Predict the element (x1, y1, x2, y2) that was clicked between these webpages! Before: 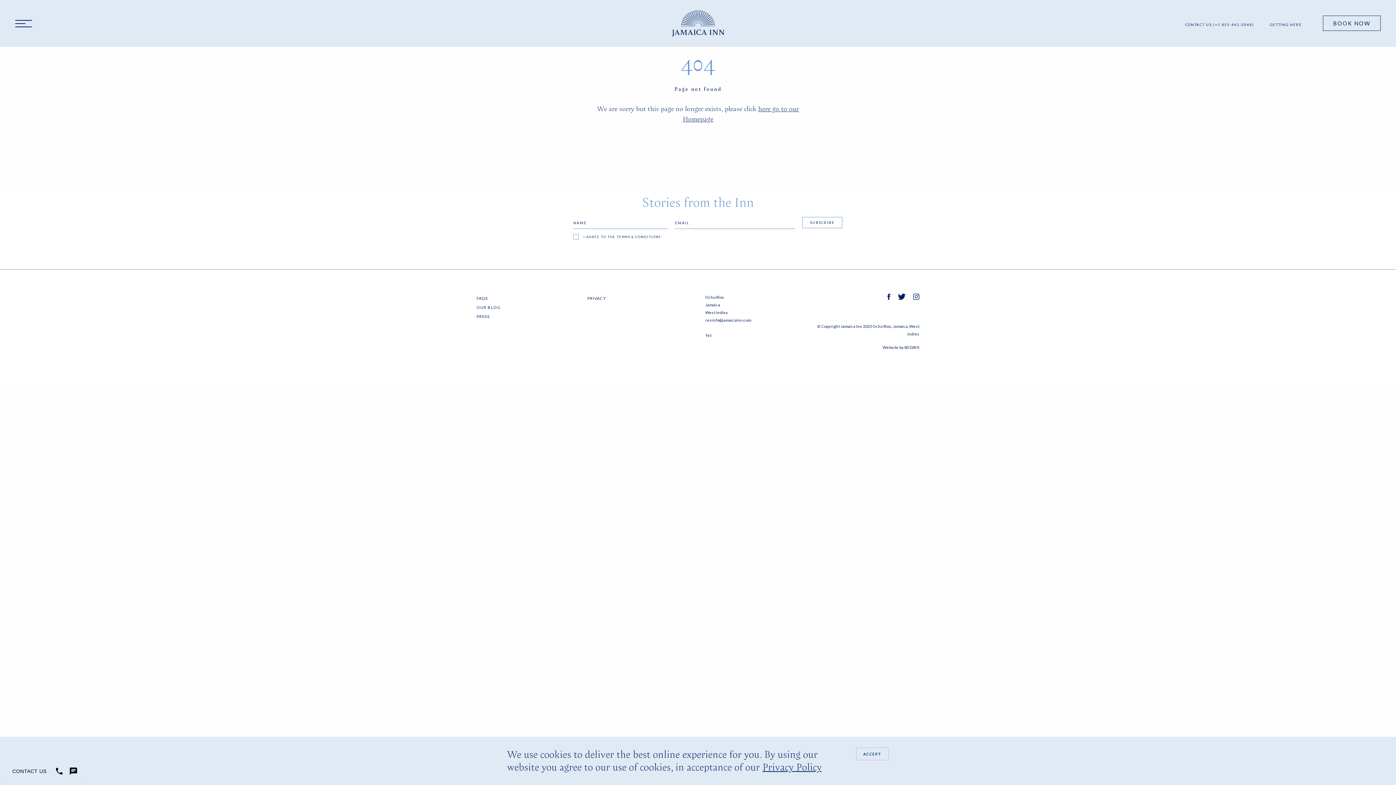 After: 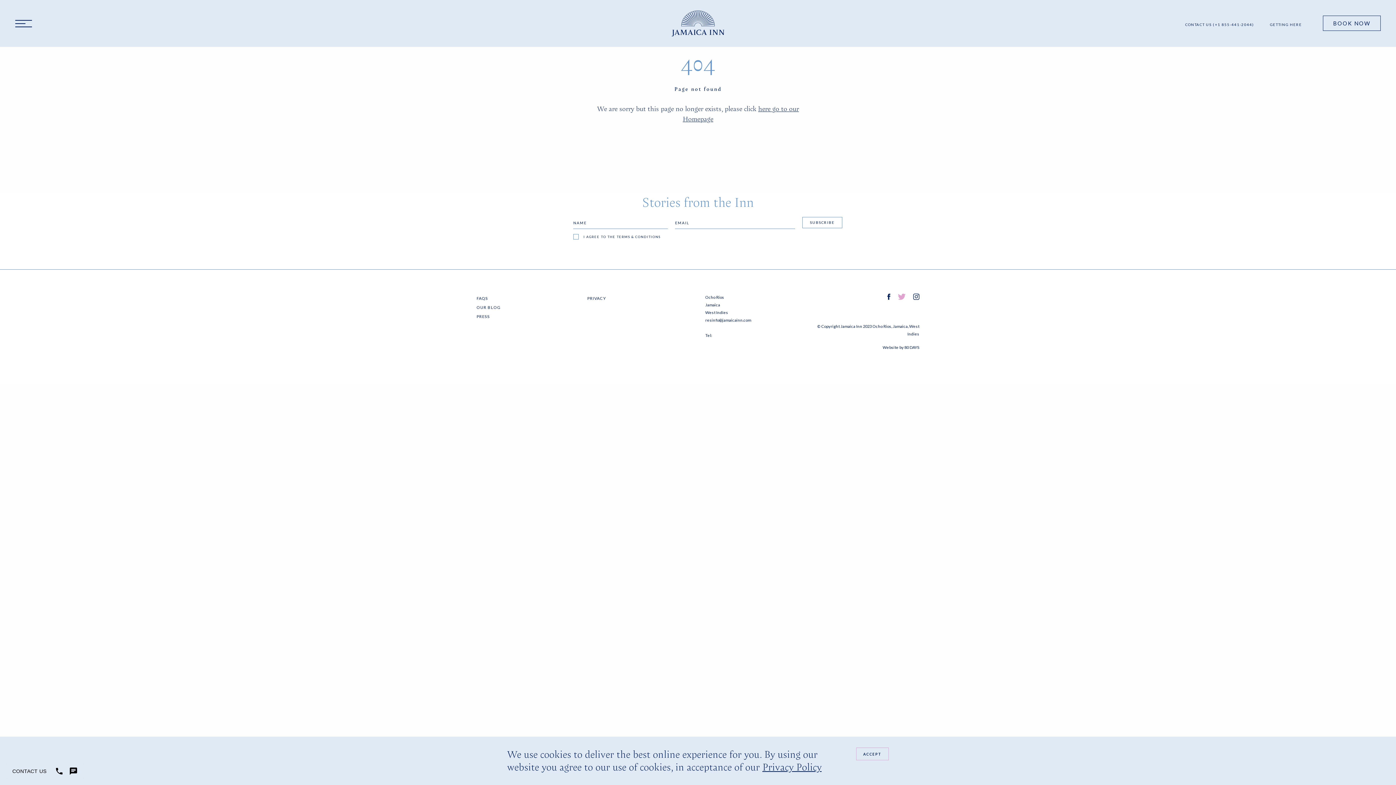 Action: bbox: (898, 294, 905, 301)